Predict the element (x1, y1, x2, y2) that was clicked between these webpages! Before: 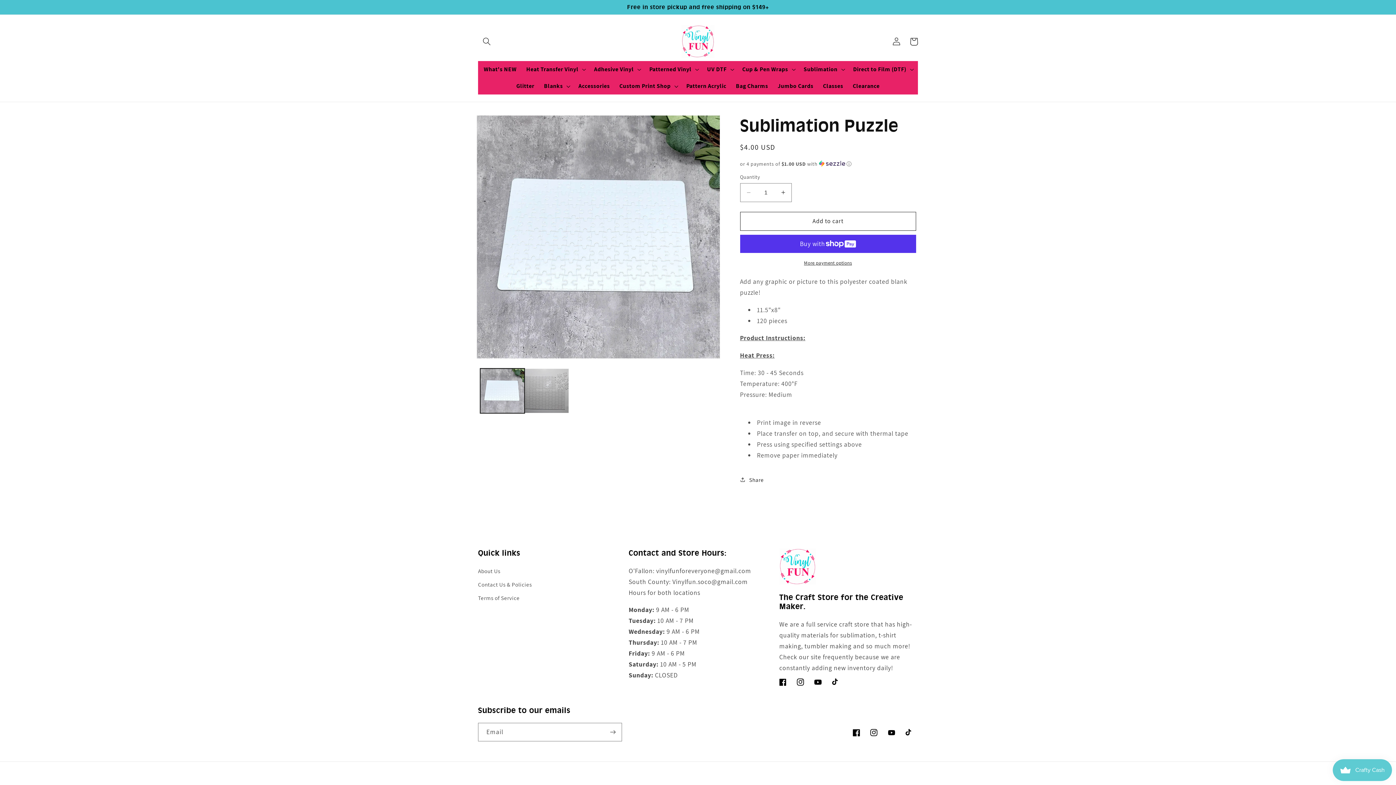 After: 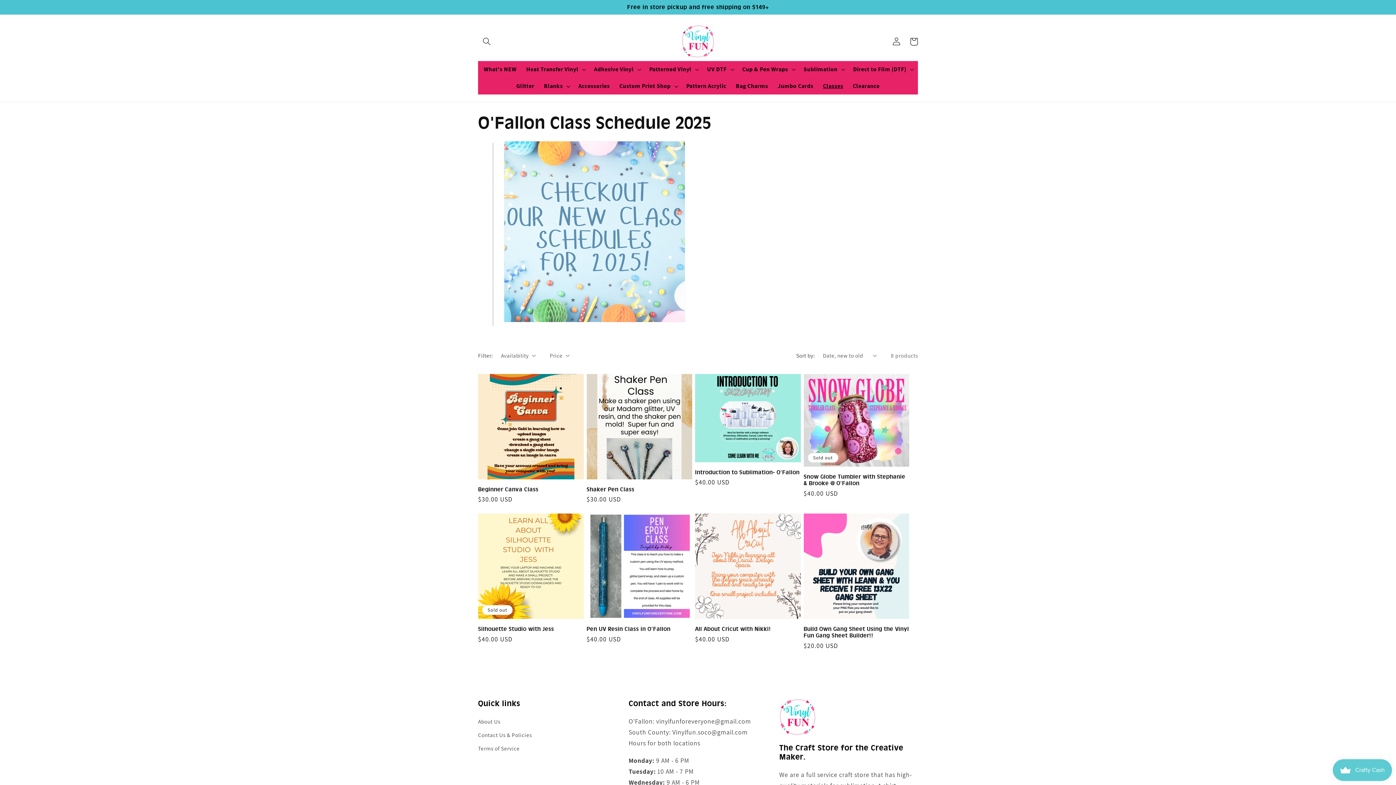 Action: bbox: (818, 77, 848, 94) label: Classes